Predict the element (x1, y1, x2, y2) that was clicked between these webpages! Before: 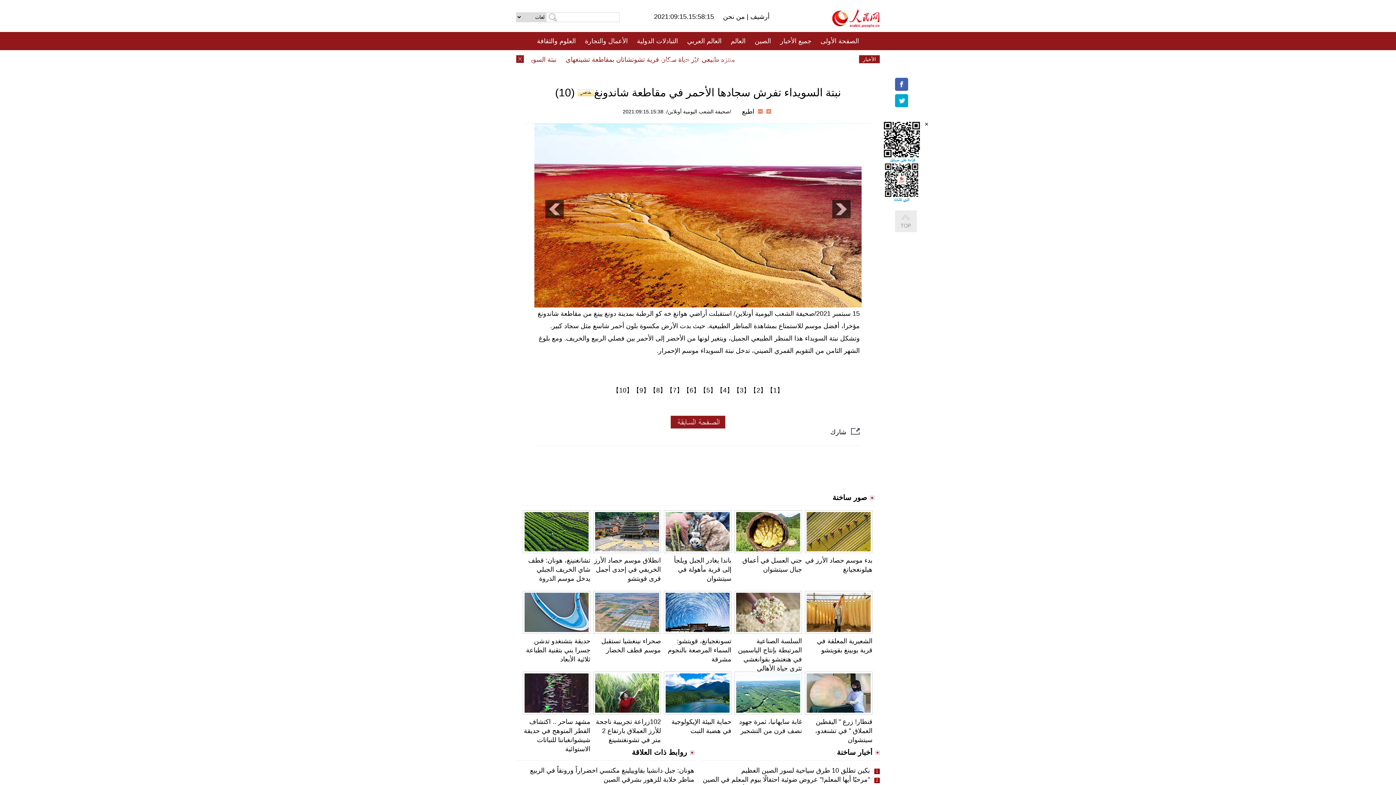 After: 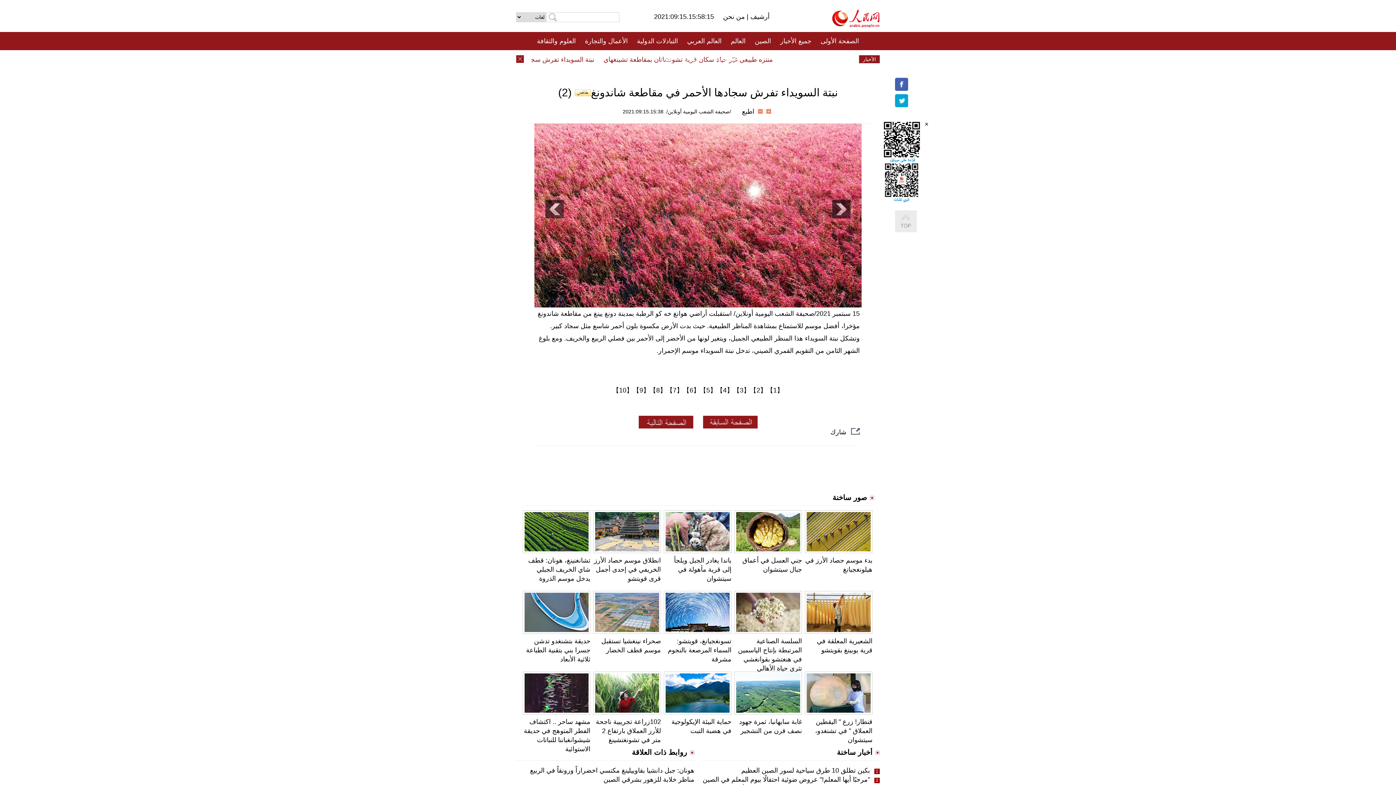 Action: bbox: (750, 386, 766, 394) label: 【2】